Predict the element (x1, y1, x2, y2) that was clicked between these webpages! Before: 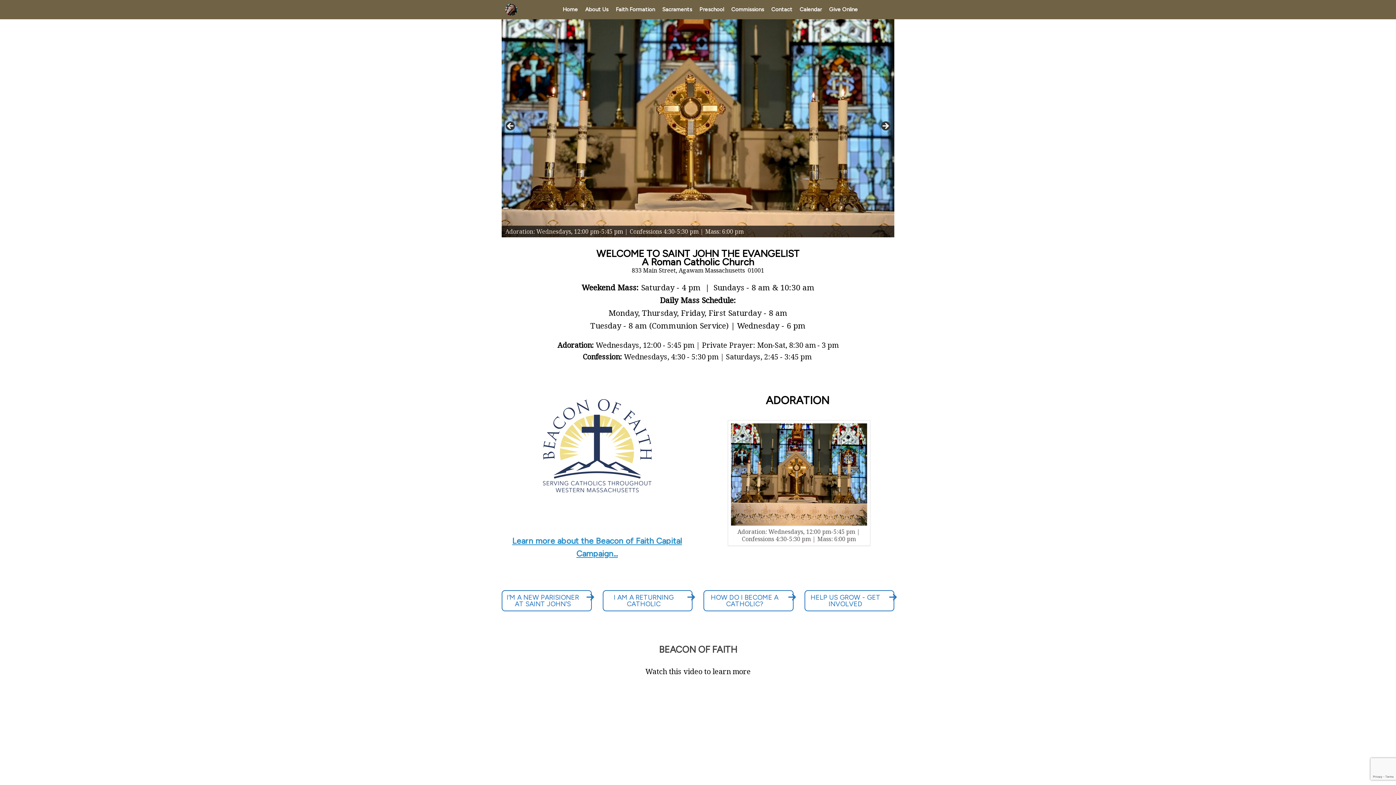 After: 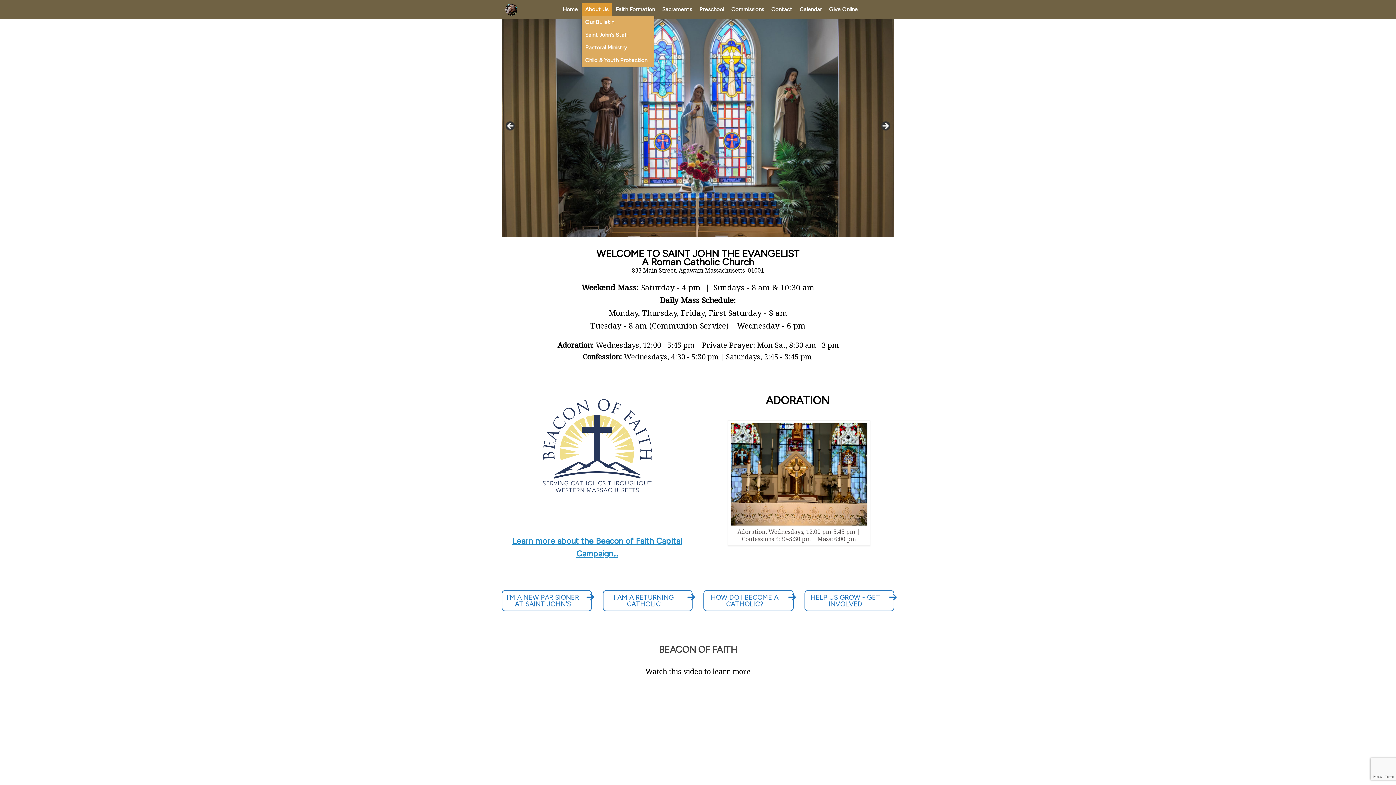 Action: bbox: (581, 3, 612, 15) label: About Us